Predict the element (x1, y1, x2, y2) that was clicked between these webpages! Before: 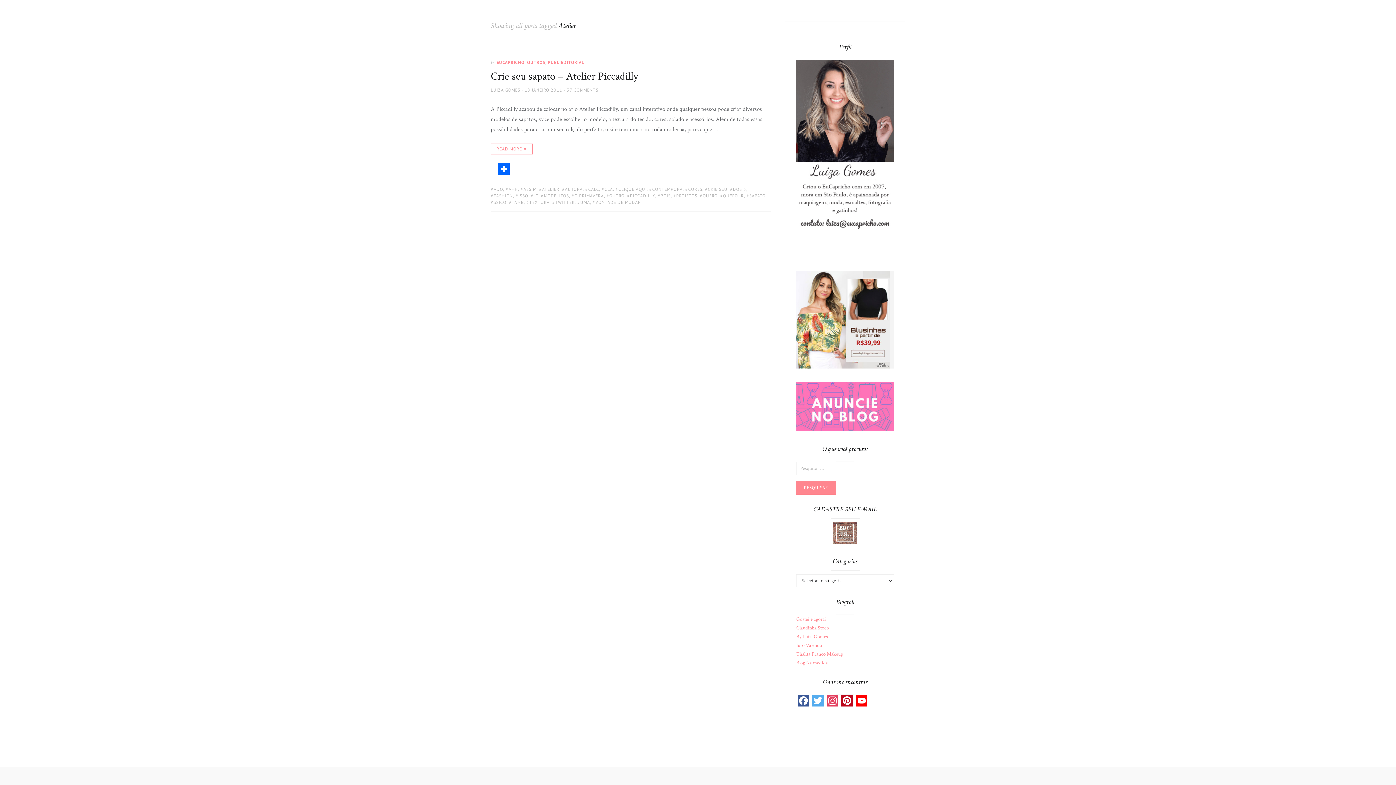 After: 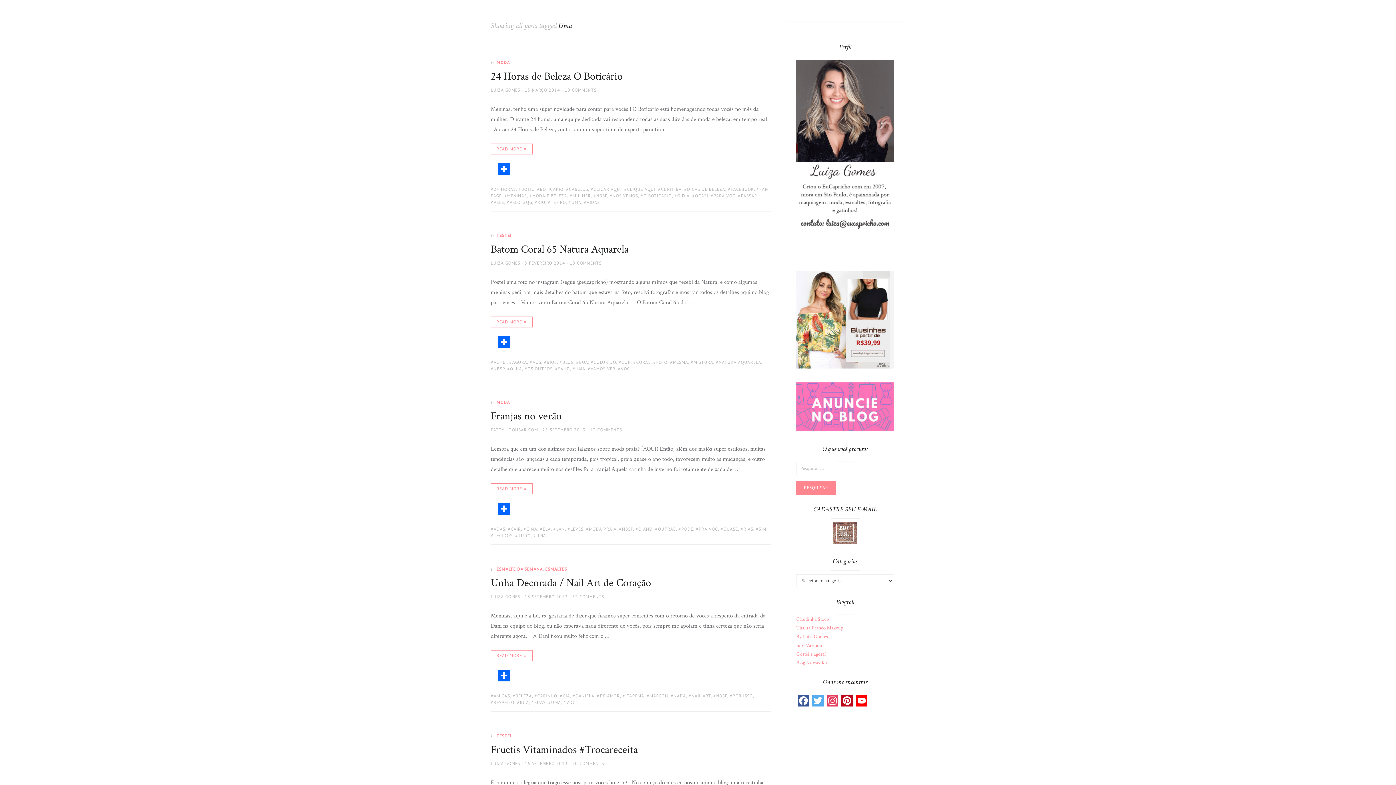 Action: bbox: (577, 199, 590, 204) label: UMA